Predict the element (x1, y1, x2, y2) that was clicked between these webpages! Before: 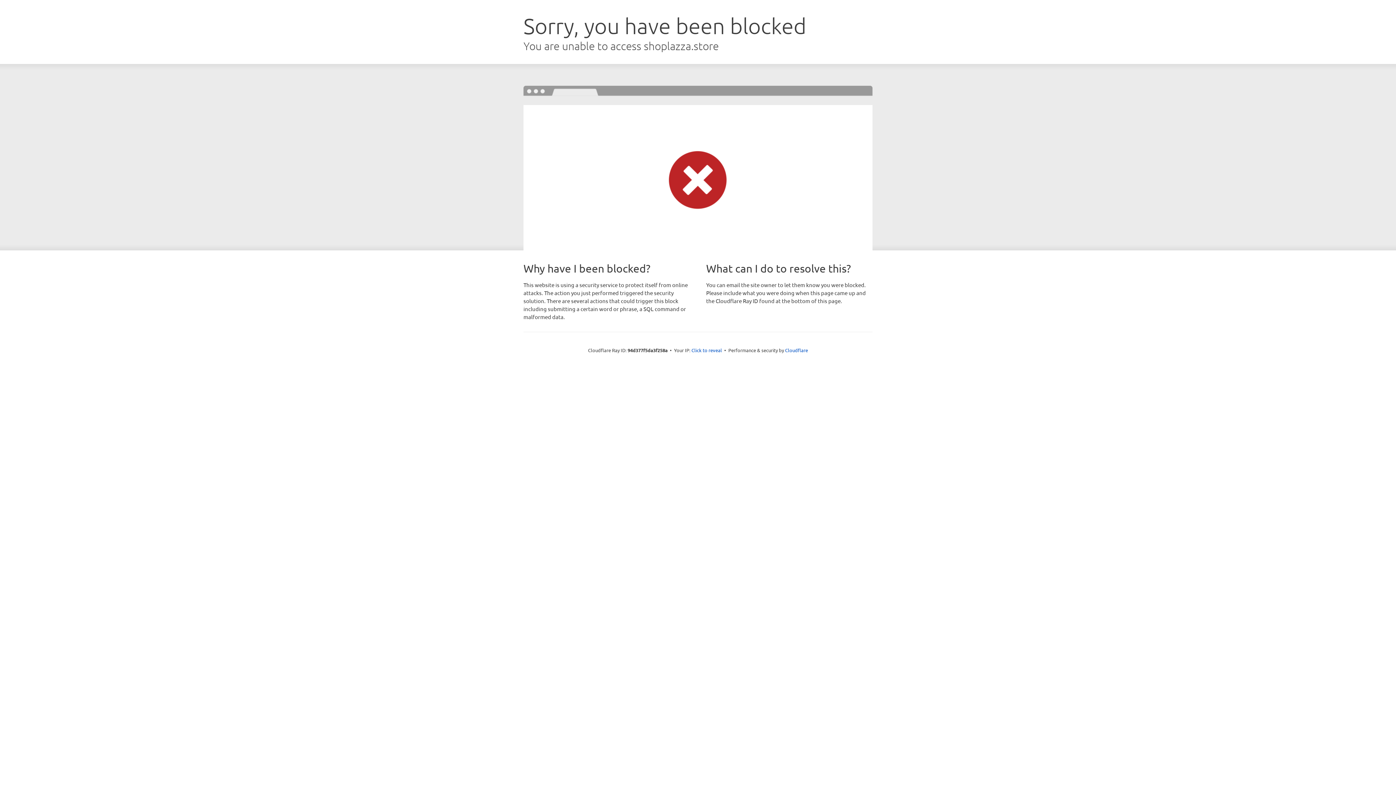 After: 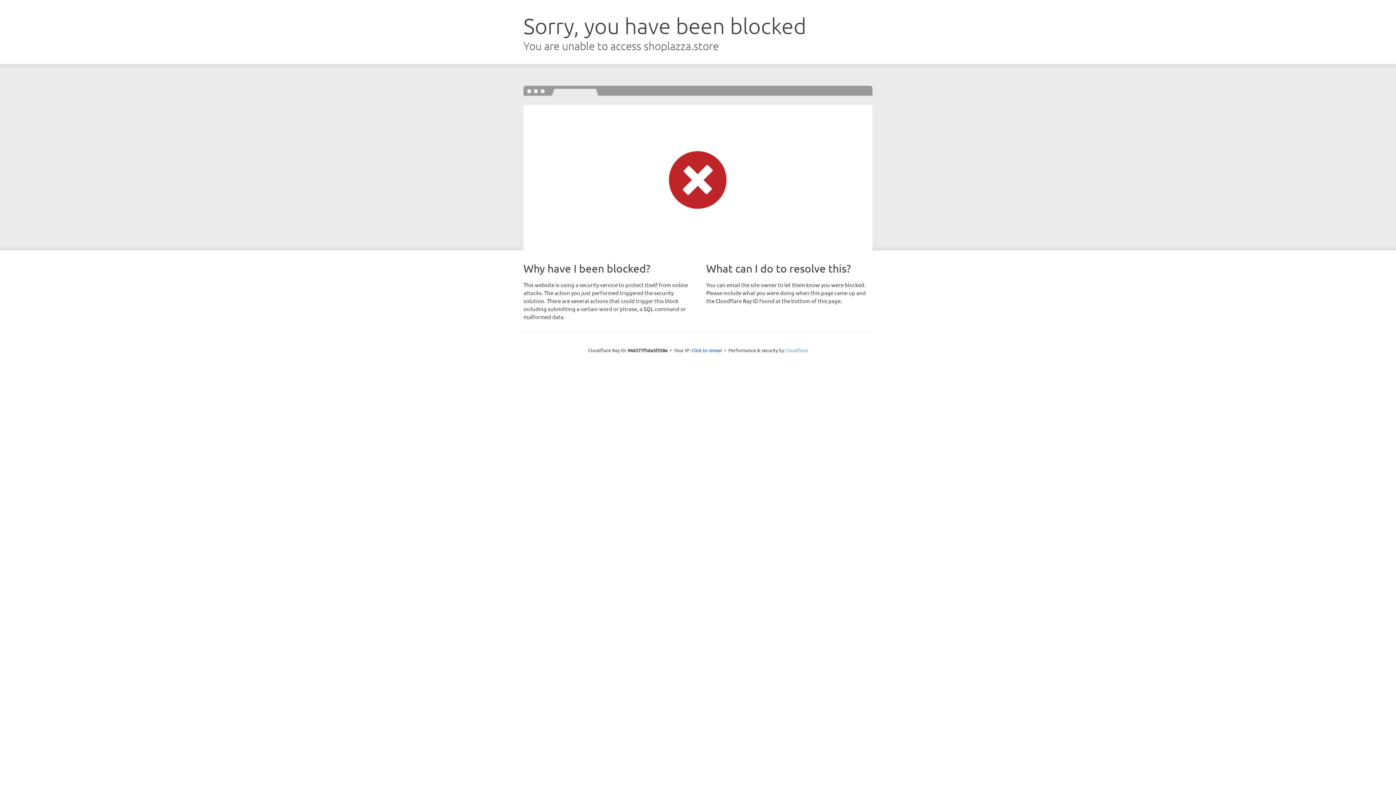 Action: bbox: (785, 347, 808, 353) label: Cloudflare